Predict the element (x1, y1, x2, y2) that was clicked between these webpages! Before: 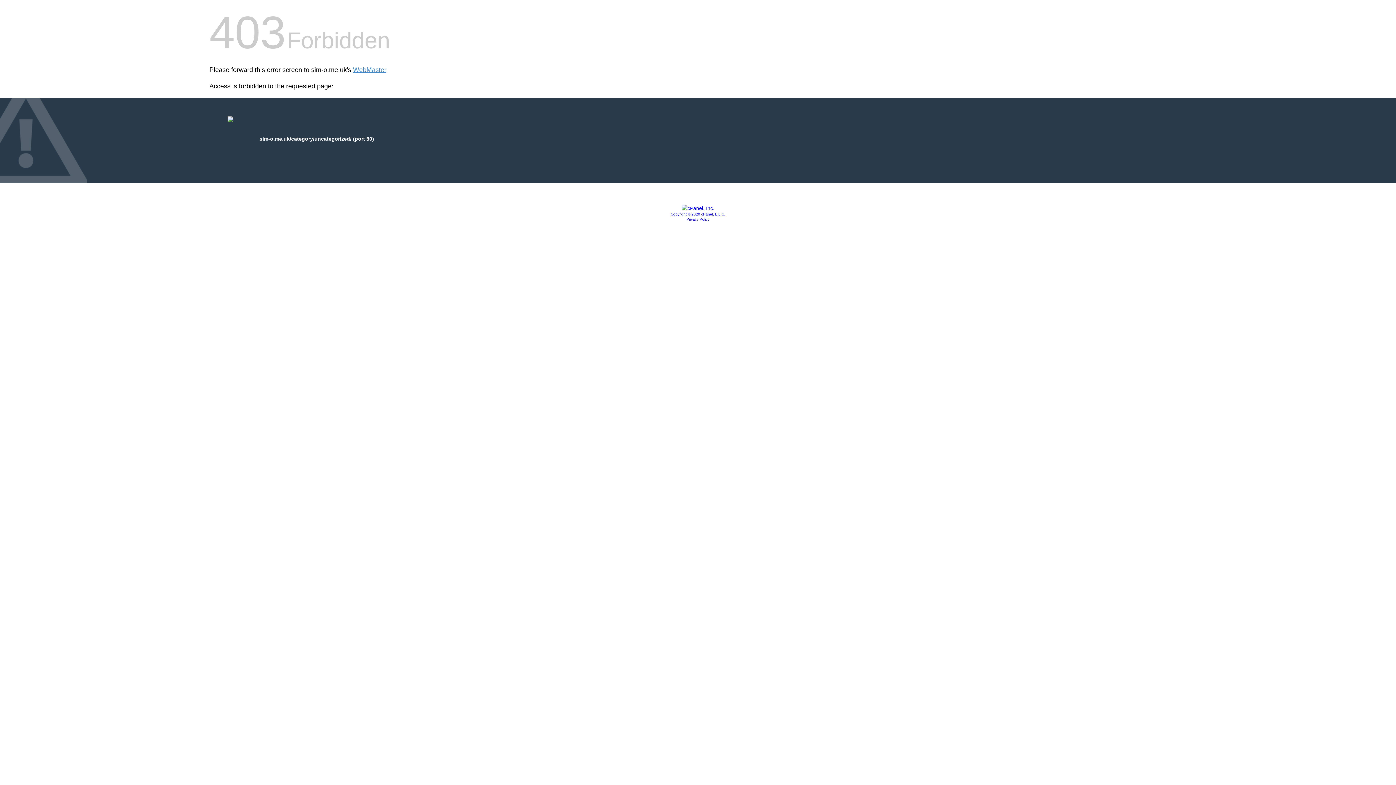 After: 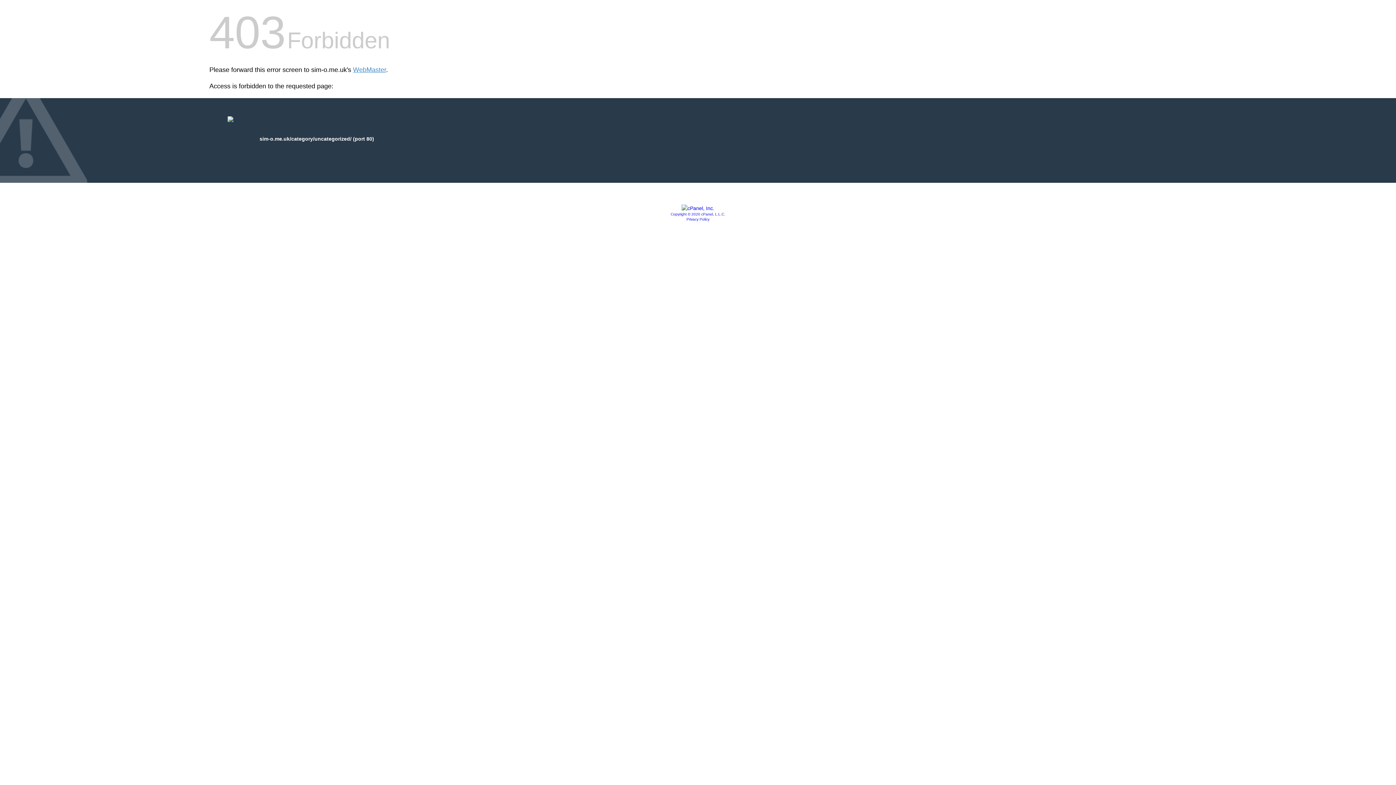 Action: bbox: (670, 212, 725, 216) label: Copyright © 2020 cPanel, L.L.C.